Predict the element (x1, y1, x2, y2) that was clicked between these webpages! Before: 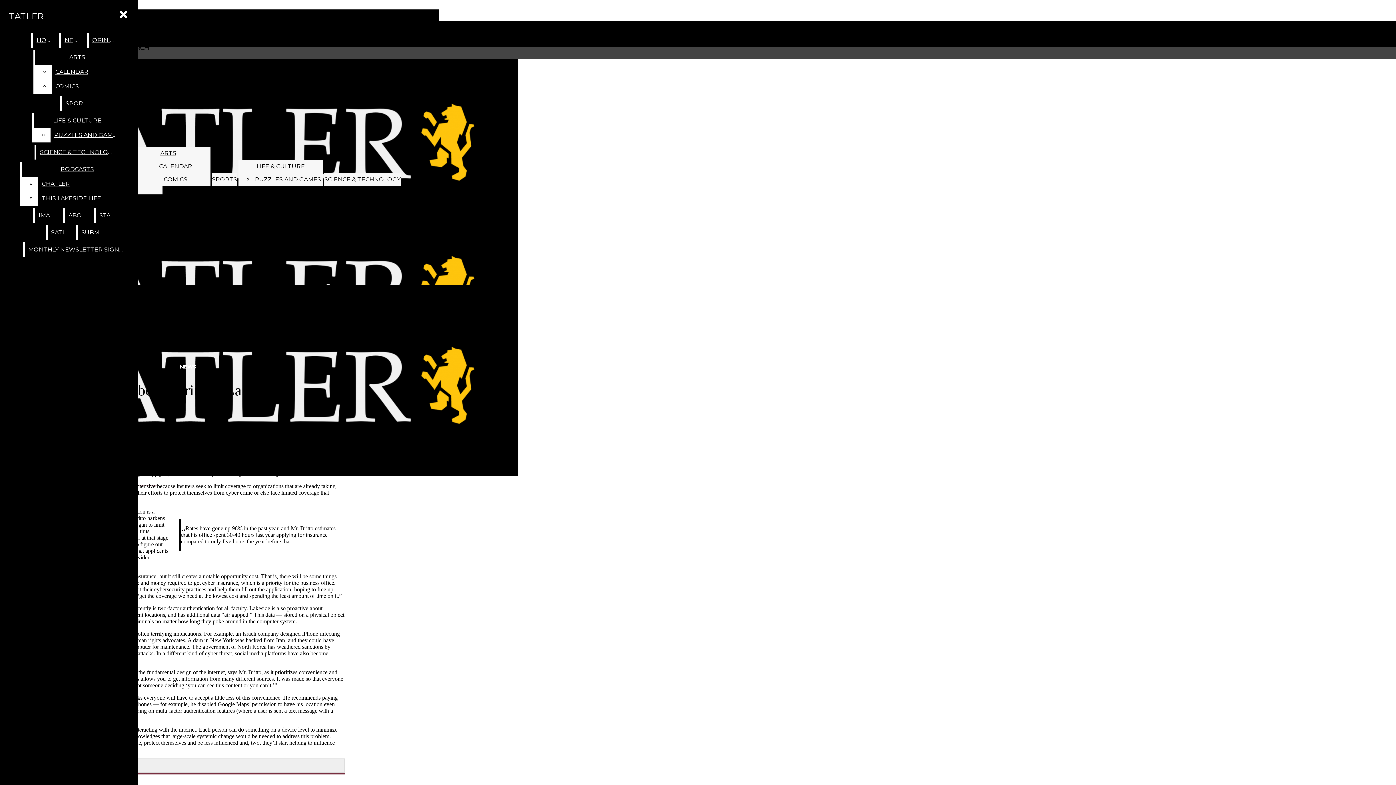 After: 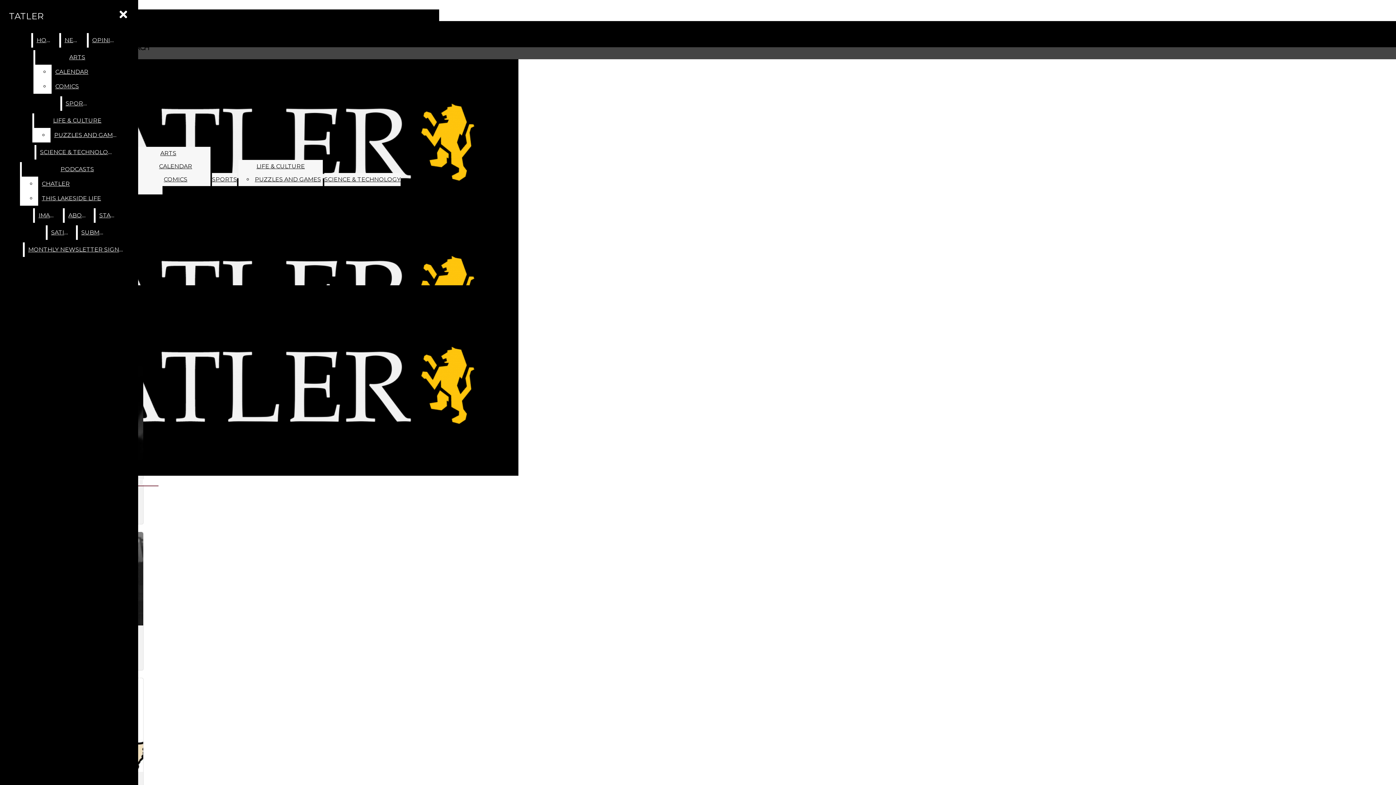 Action: label: NEWS bbox: (60, 33, 85, 47)